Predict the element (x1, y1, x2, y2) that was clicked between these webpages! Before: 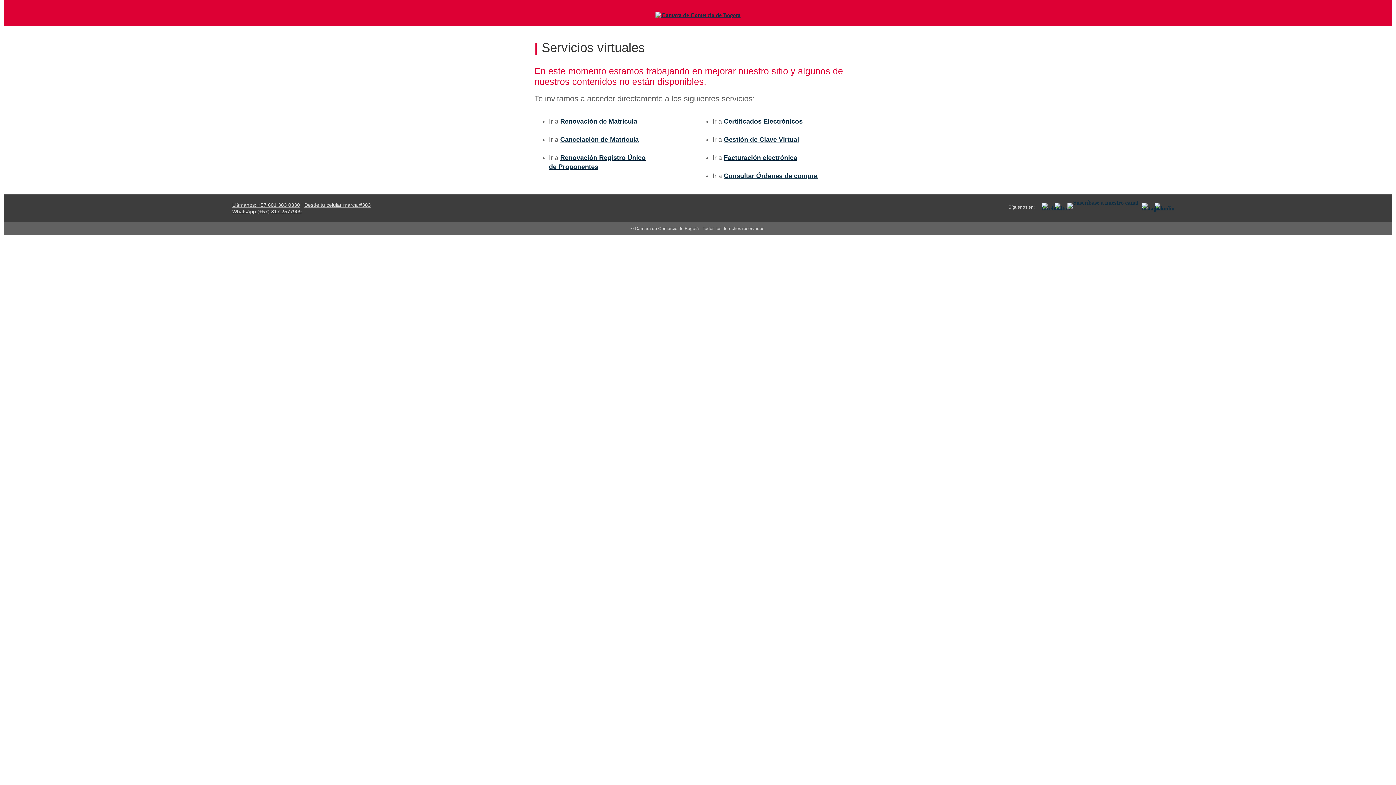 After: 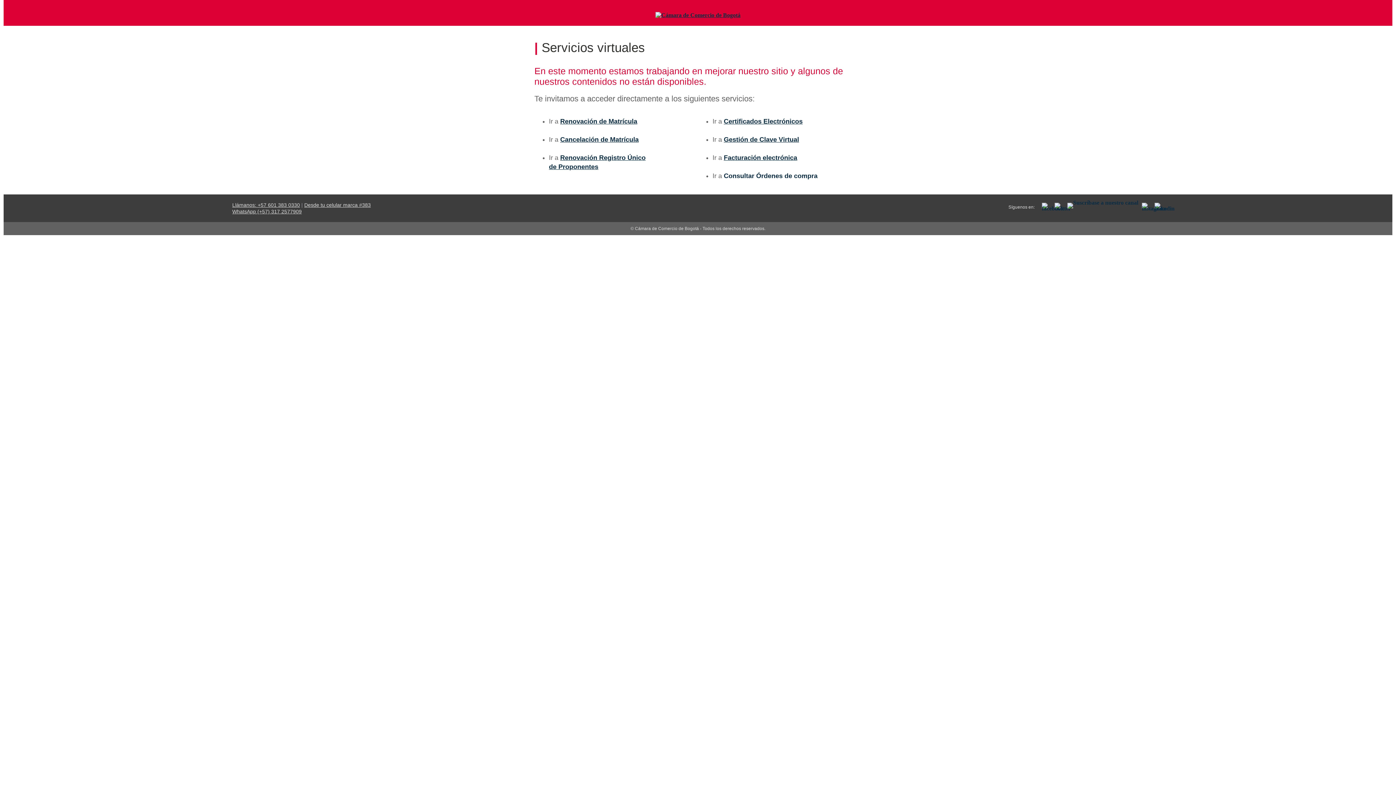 Action: label: Consultar Órdenes de compra bbox: (724, 172, 817, 179)